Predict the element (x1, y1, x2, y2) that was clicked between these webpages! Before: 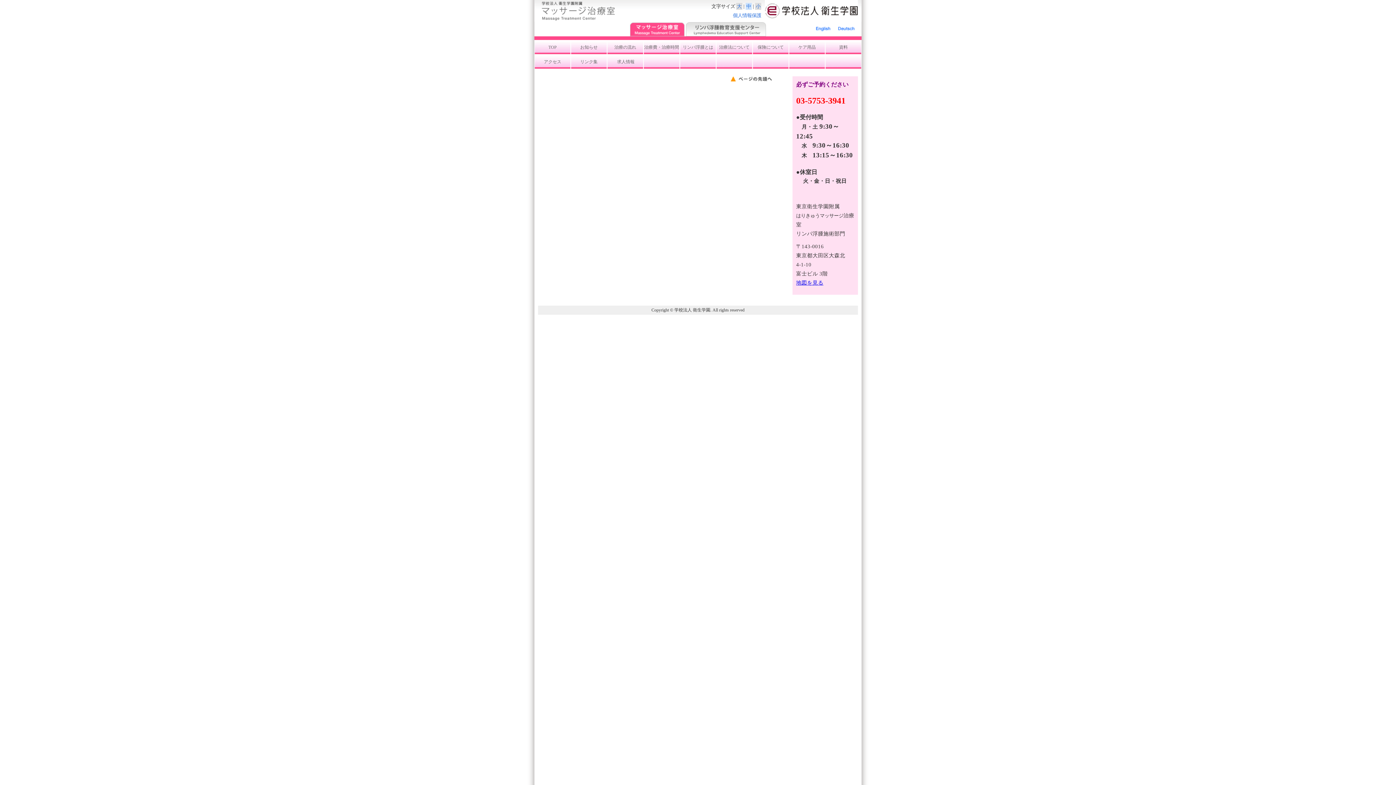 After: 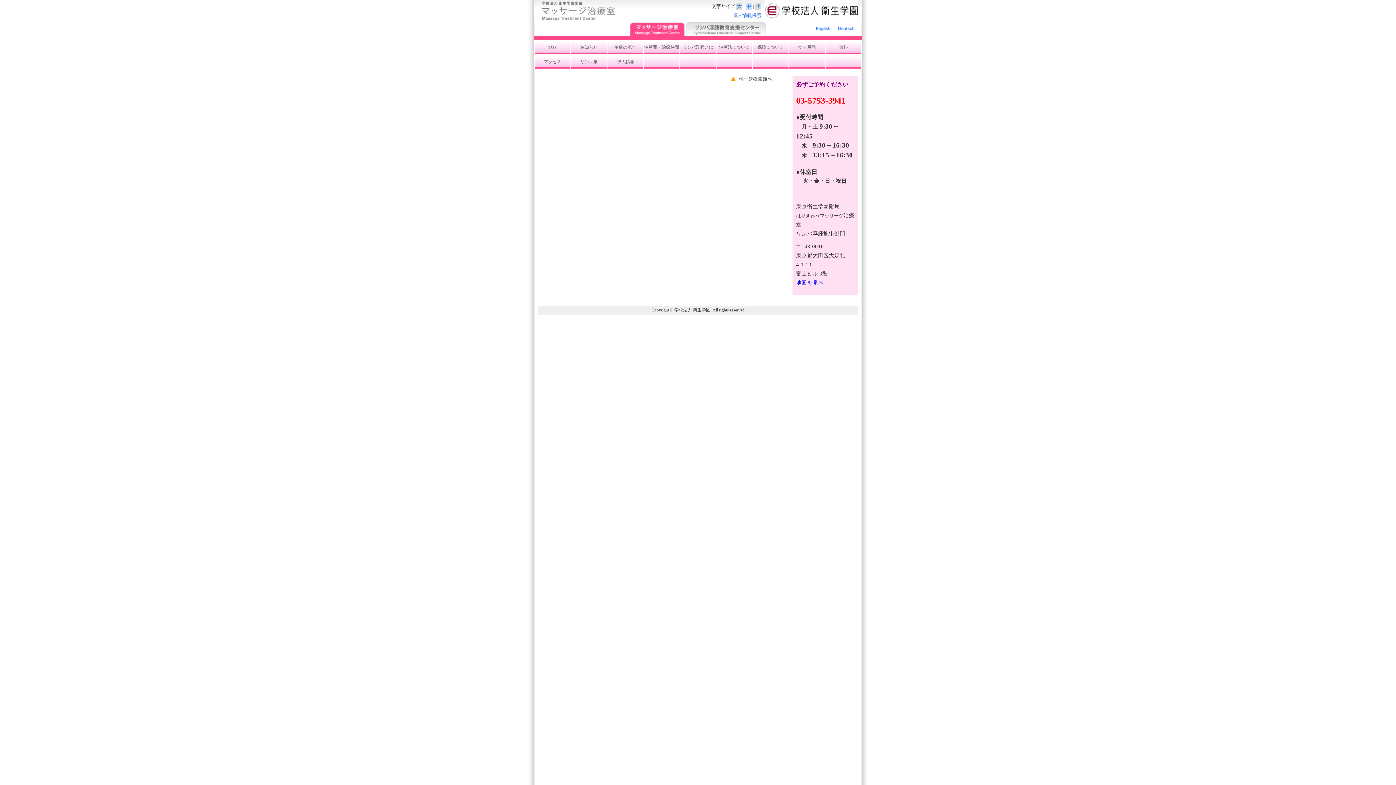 Action: bbox: (837, 26, 858, 33)